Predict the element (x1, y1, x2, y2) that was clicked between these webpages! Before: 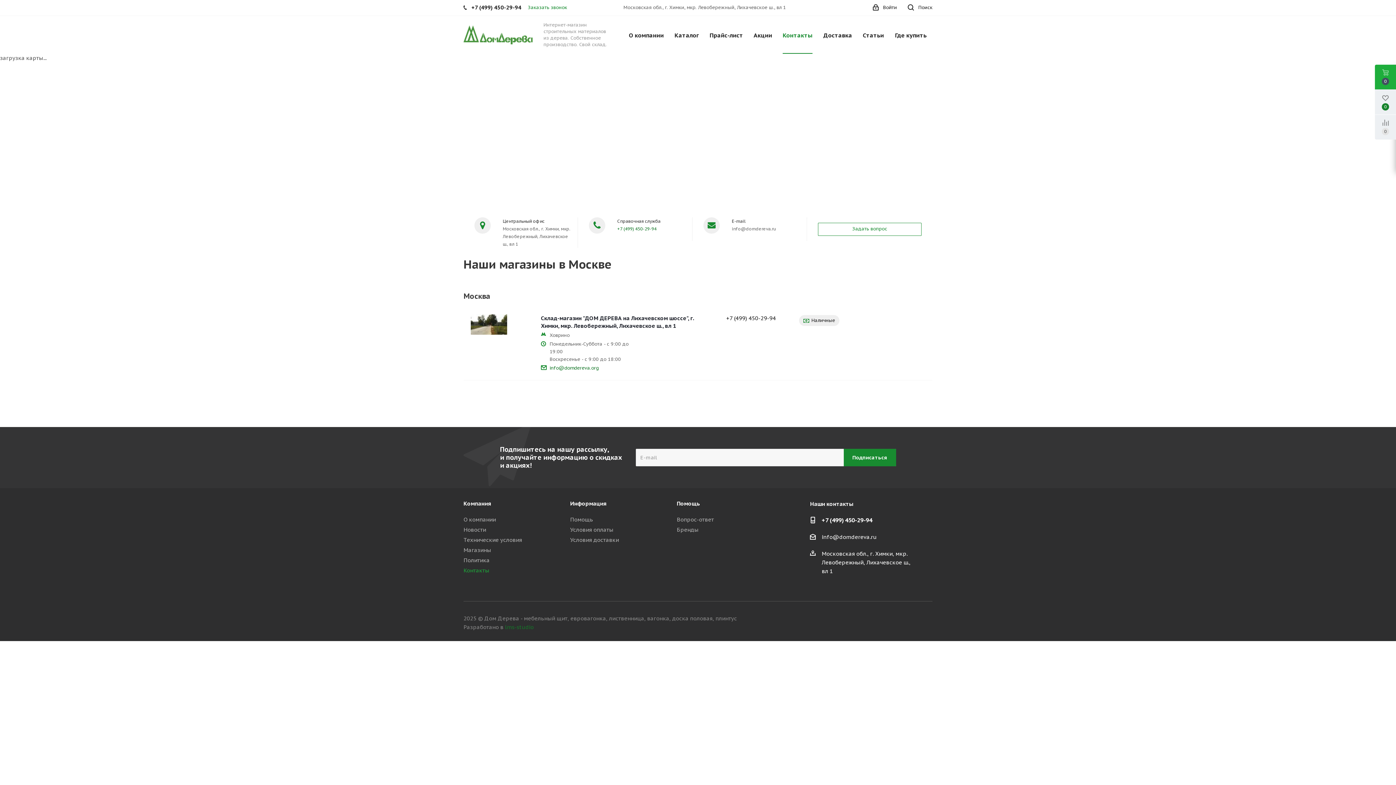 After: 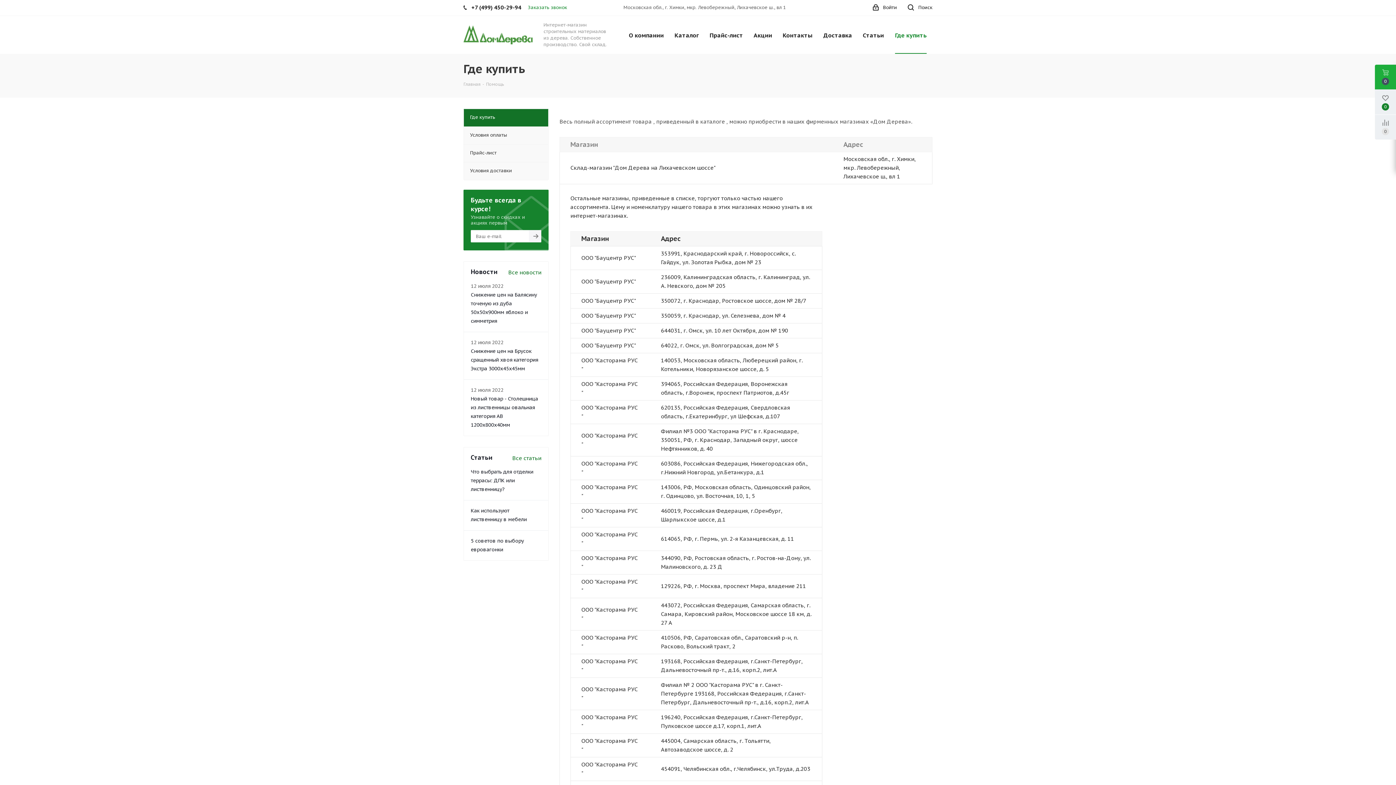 Action: label: Где купить bbox: (890, 16, 931, 53)